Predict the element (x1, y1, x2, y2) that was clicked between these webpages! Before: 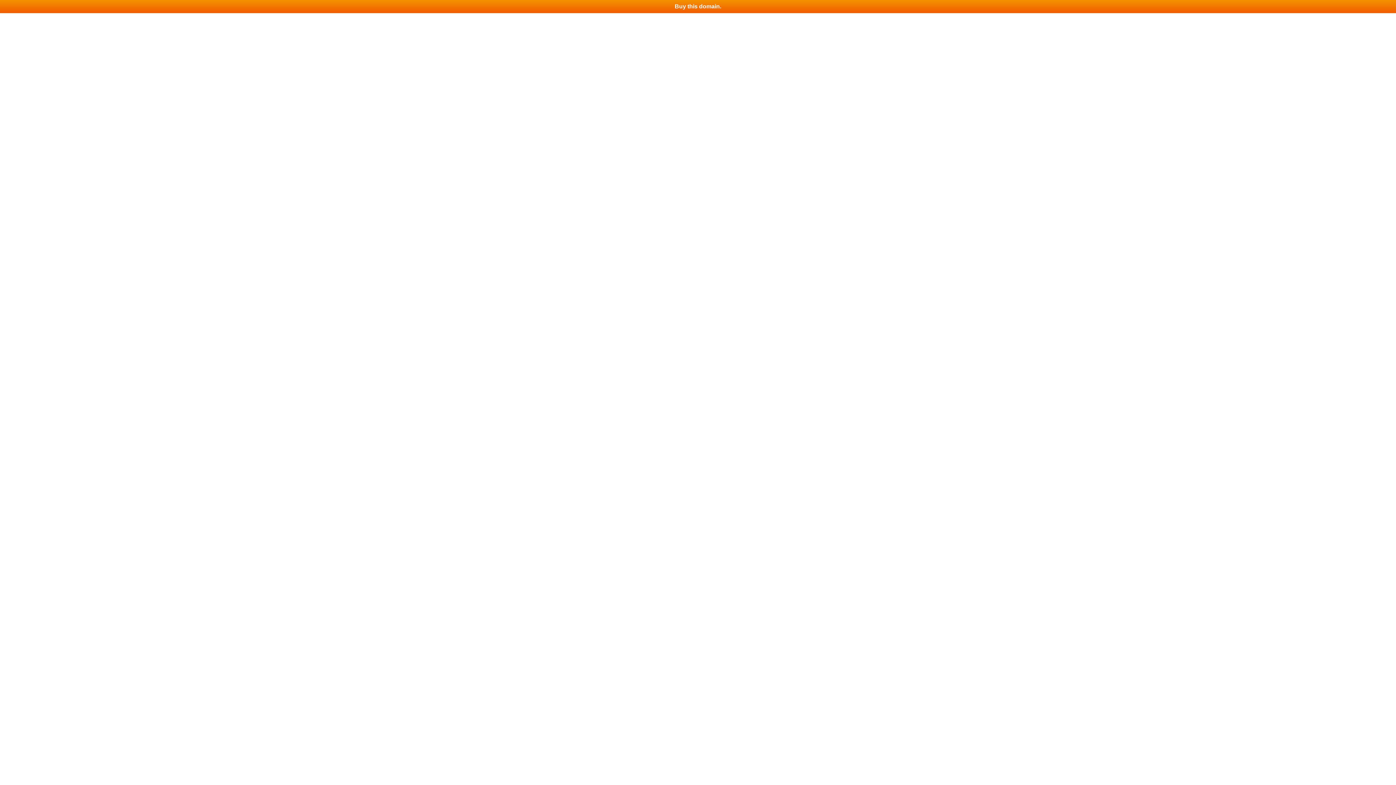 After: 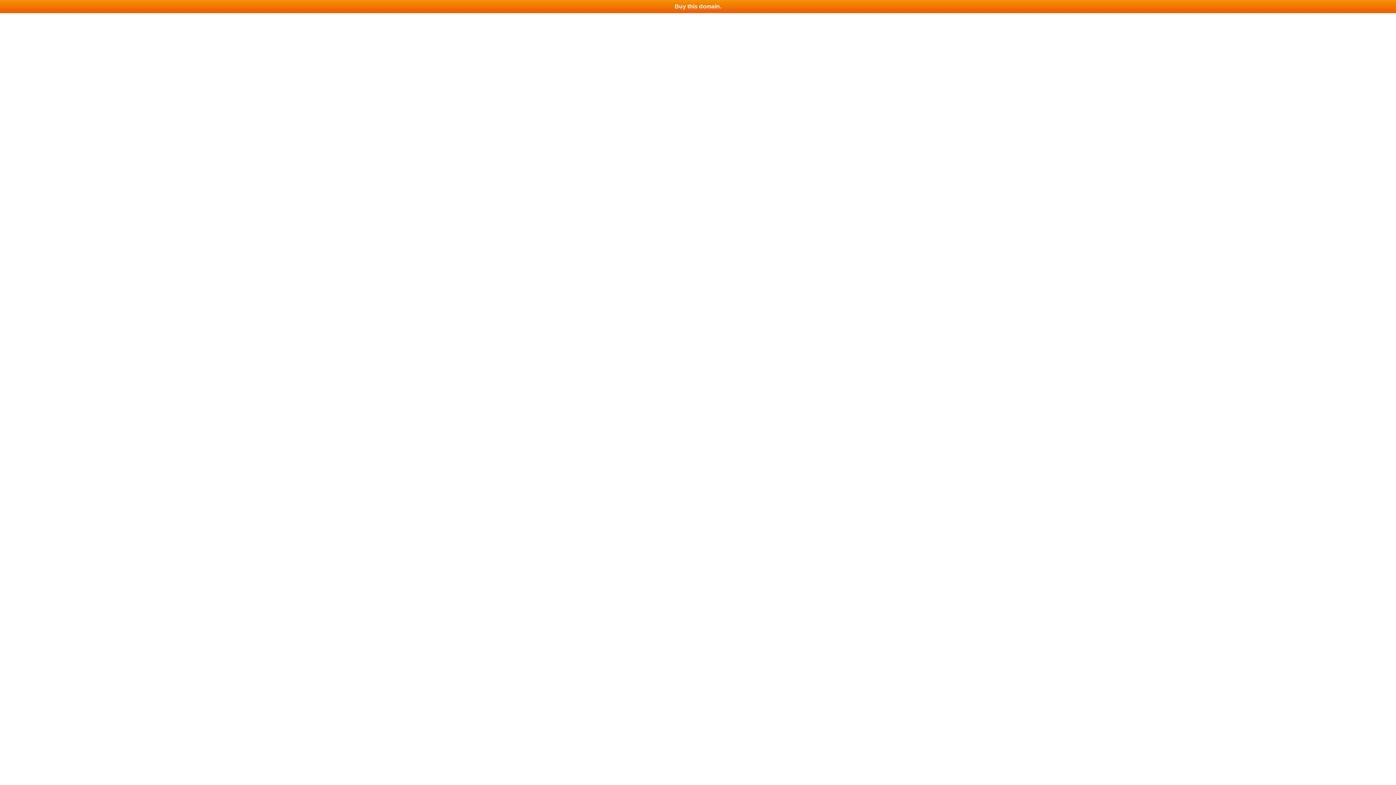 Action: label: Buy this domain. bbox: (0, 0, 1396, 13)